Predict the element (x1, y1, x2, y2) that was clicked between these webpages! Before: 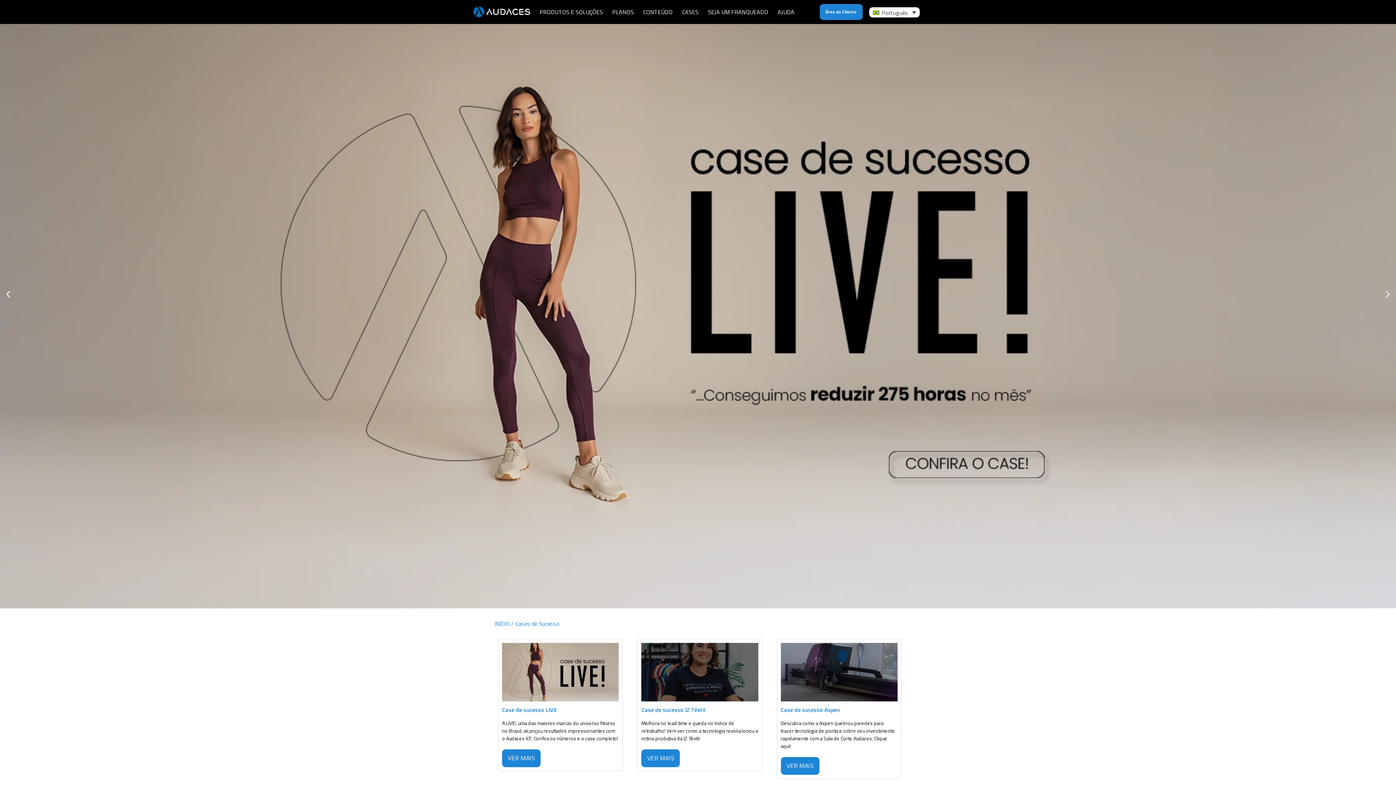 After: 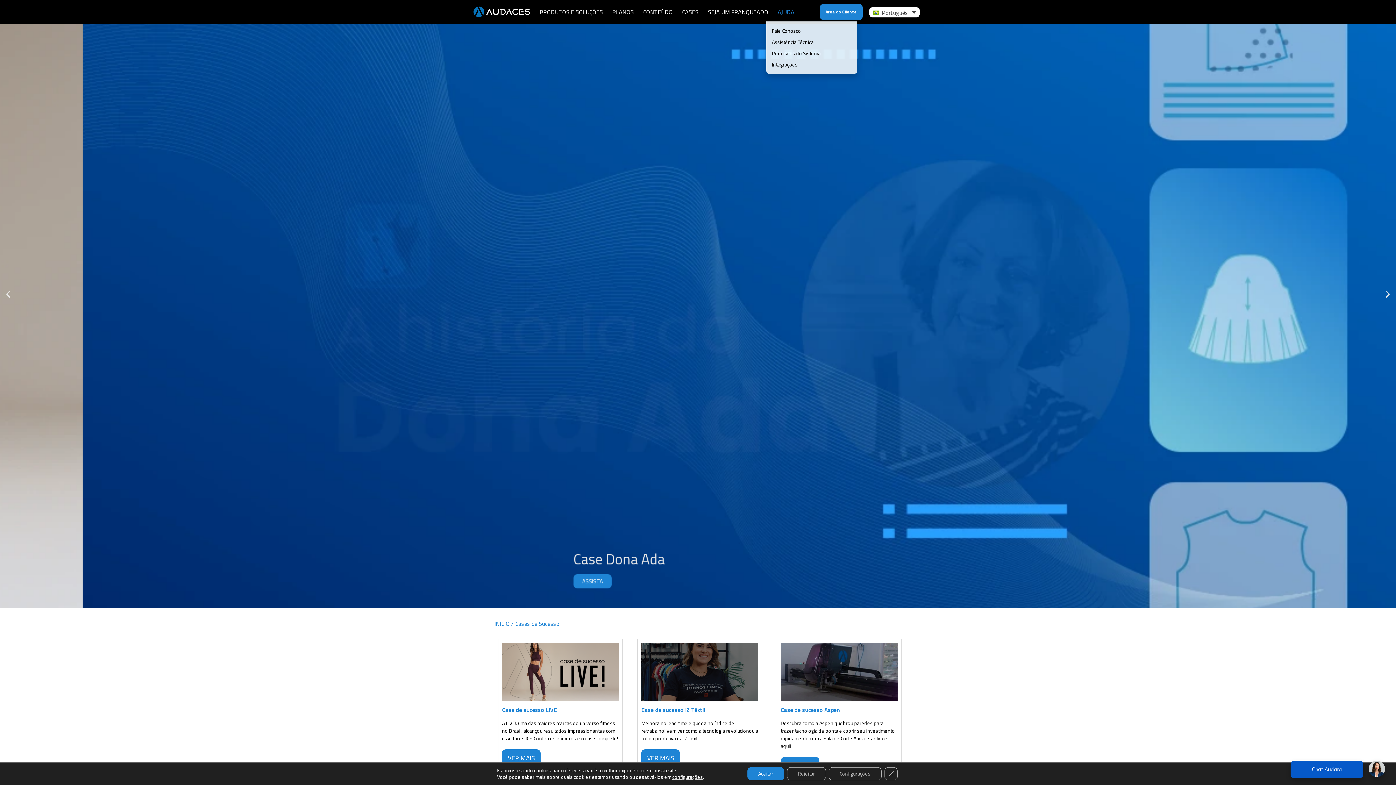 Action: bbox: (773, 2, 799, 21) label: AJUDA